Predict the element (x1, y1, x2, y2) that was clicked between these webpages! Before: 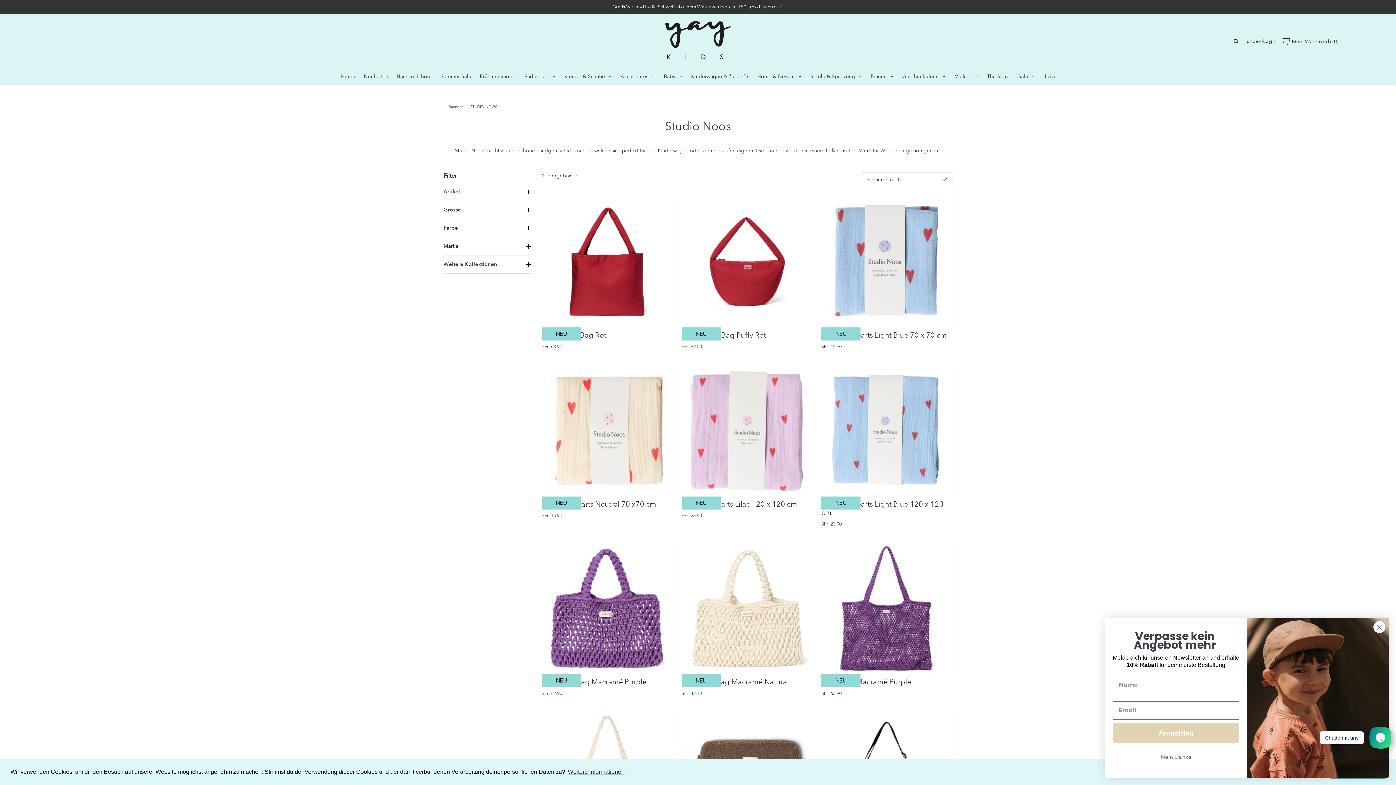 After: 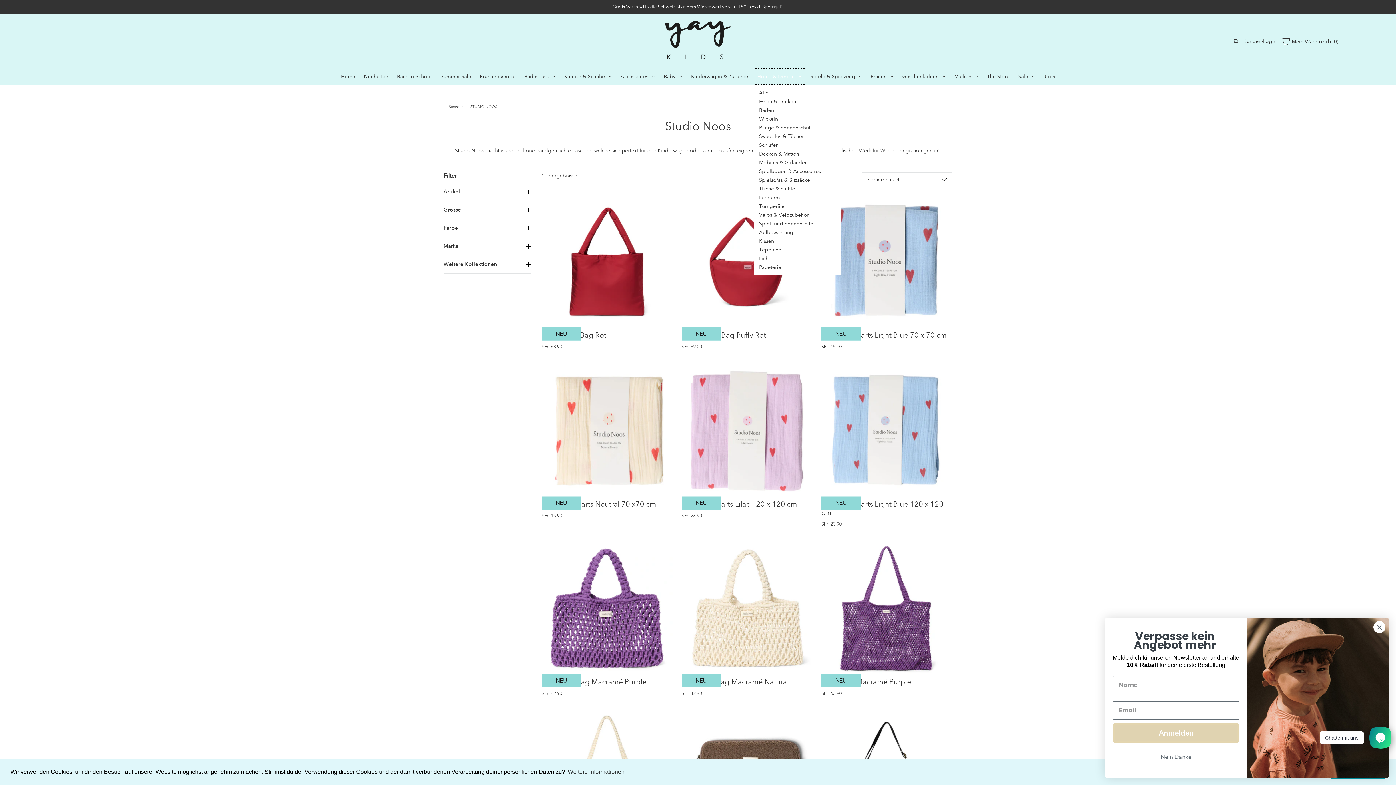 Action: bbox: (753, 68, 805, 84) label: Home & Design